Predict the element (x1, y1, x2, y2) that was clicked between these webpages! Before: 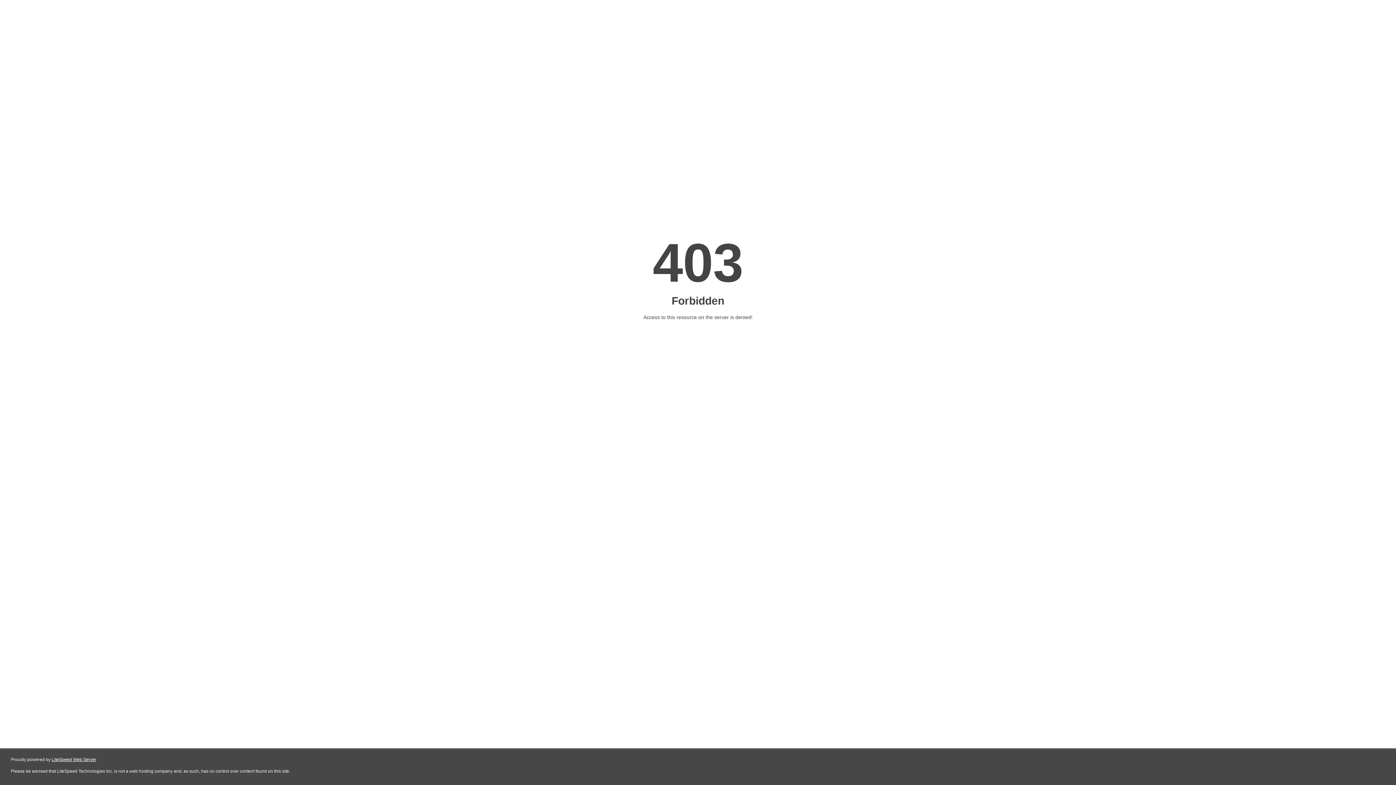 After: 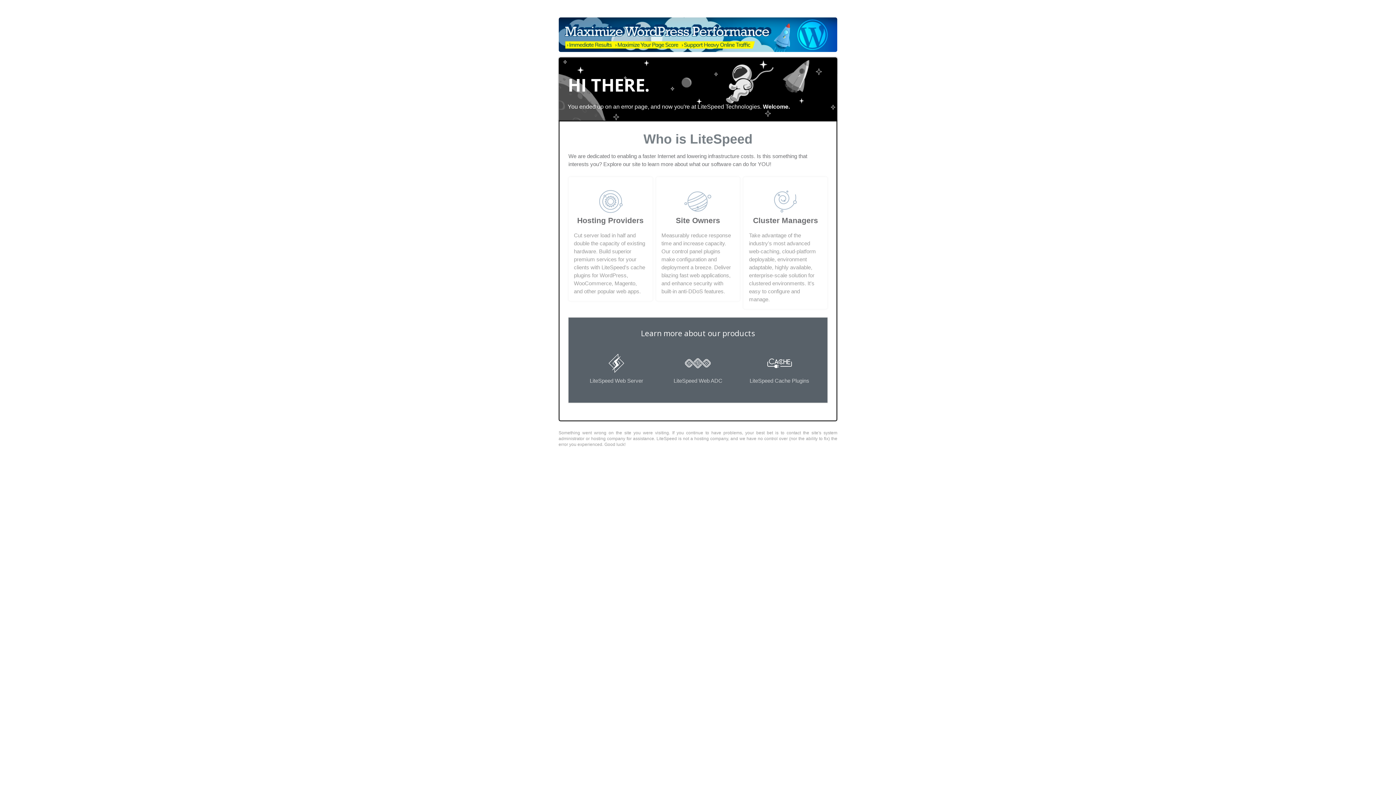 Action: label: LiteSpeed Web Server bbox: (51, 757, 96, 762)